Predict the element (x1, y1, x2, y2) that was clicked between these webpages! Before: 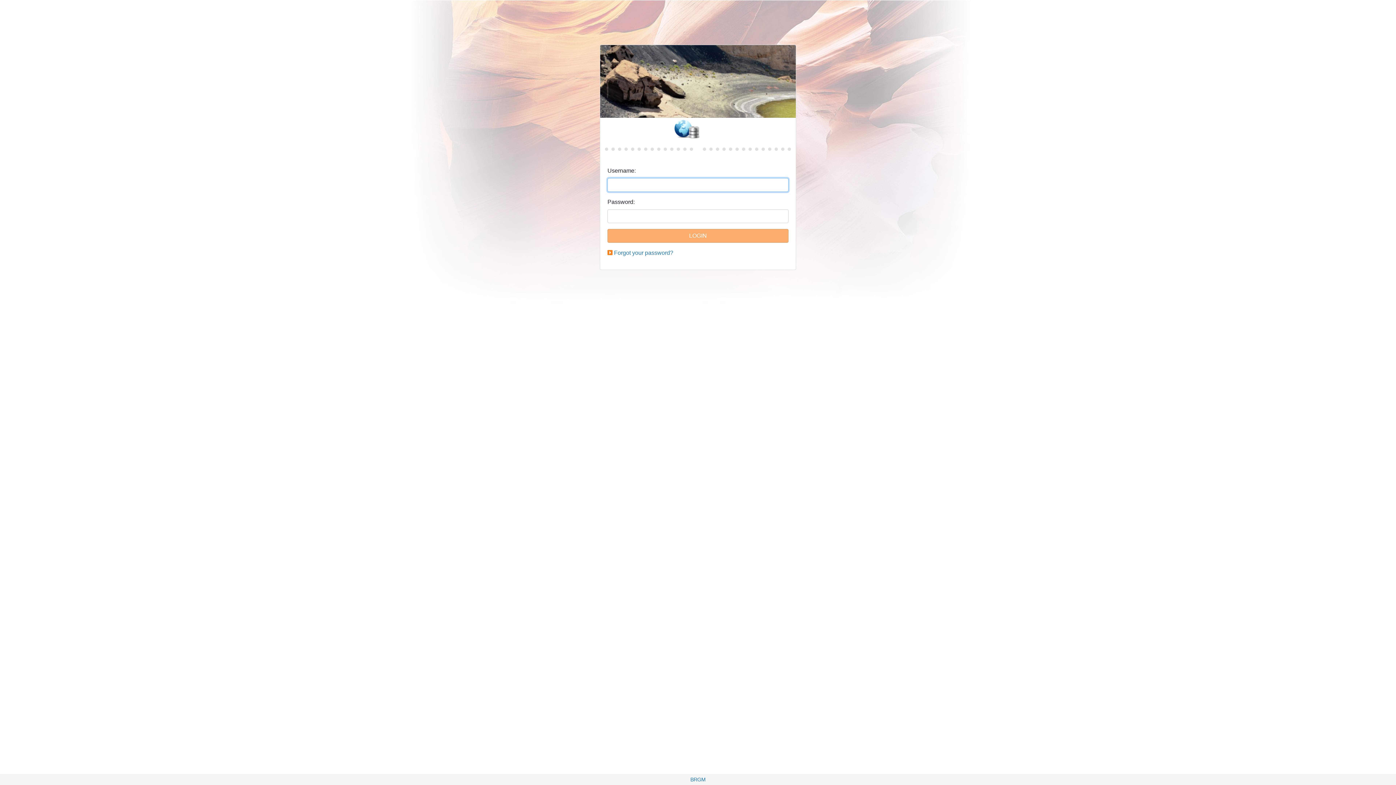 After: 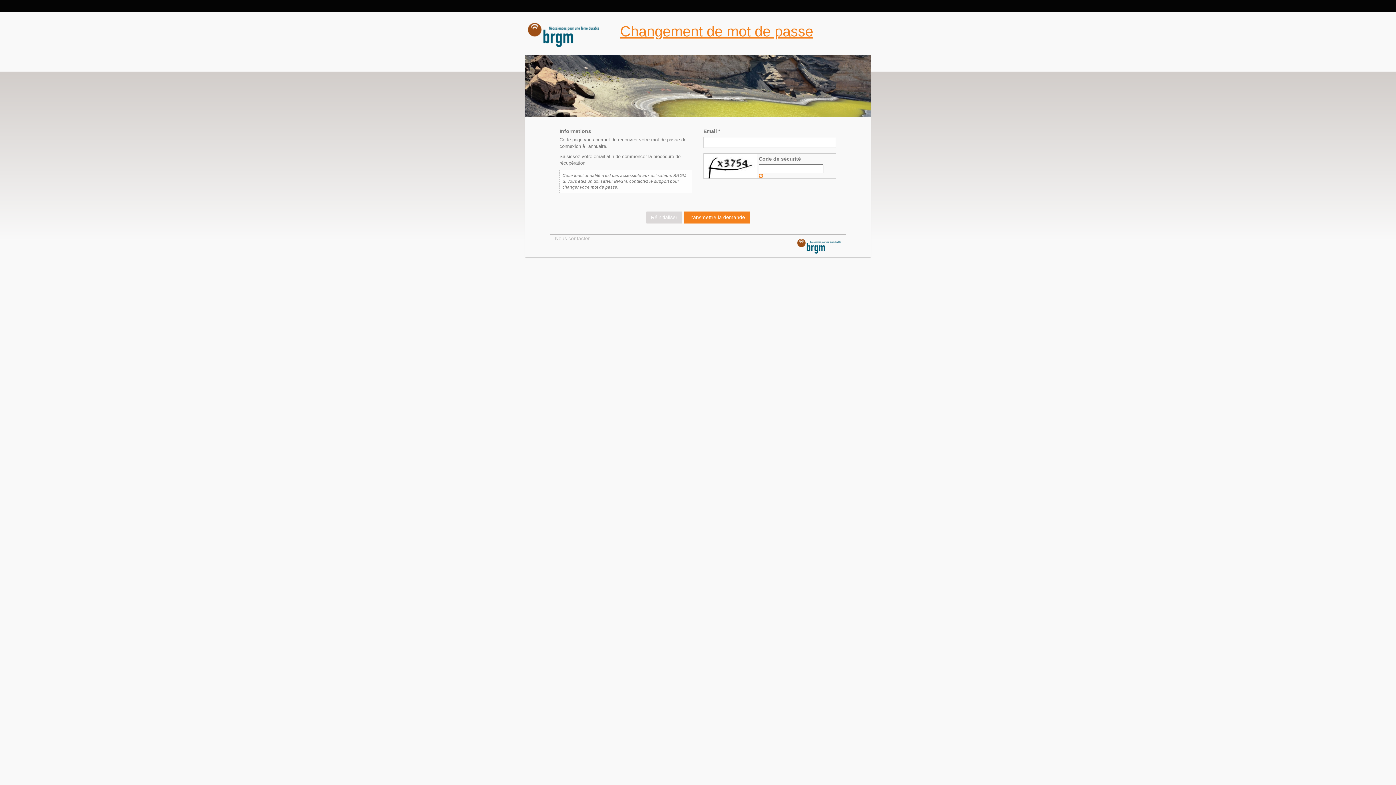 Action: bbox: (614, 249, 673, 256) label: Forgot your password?